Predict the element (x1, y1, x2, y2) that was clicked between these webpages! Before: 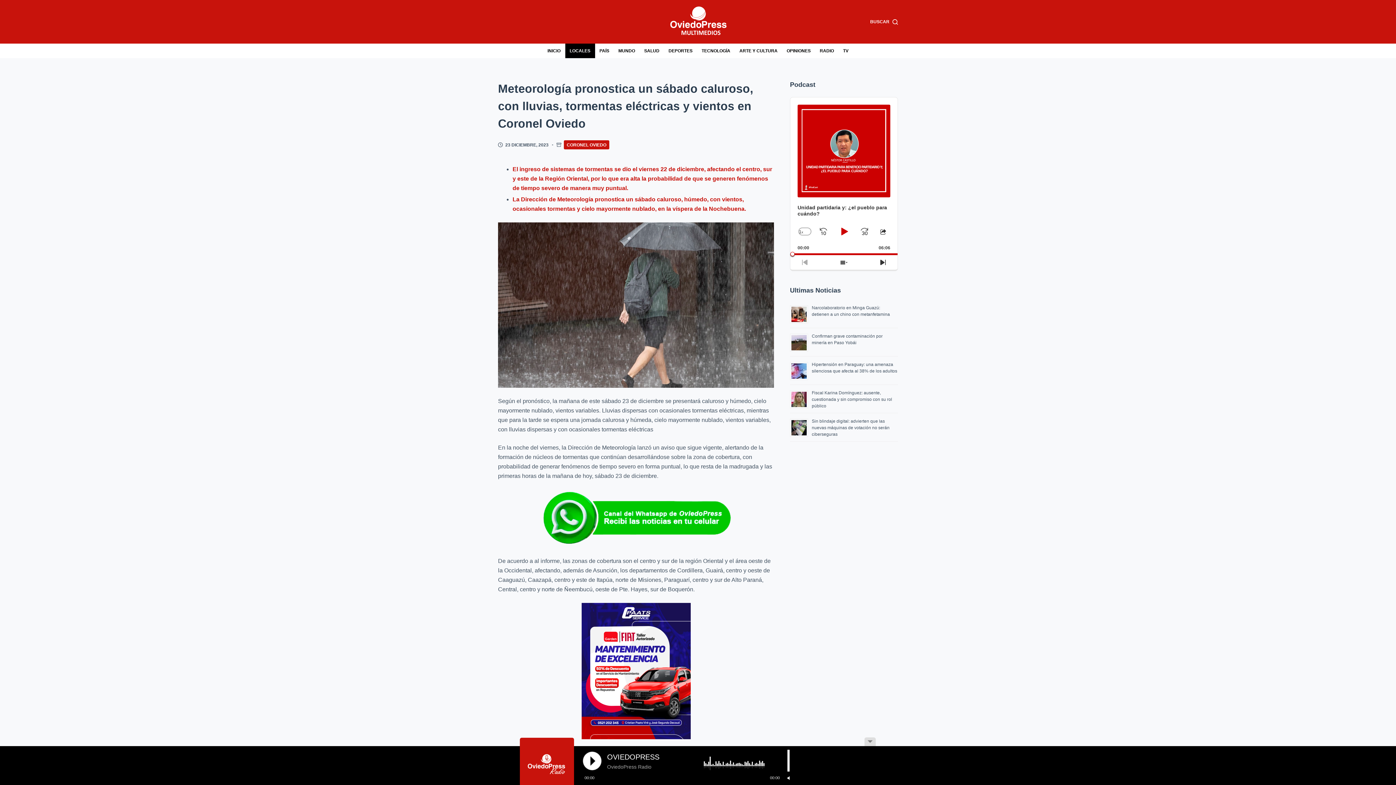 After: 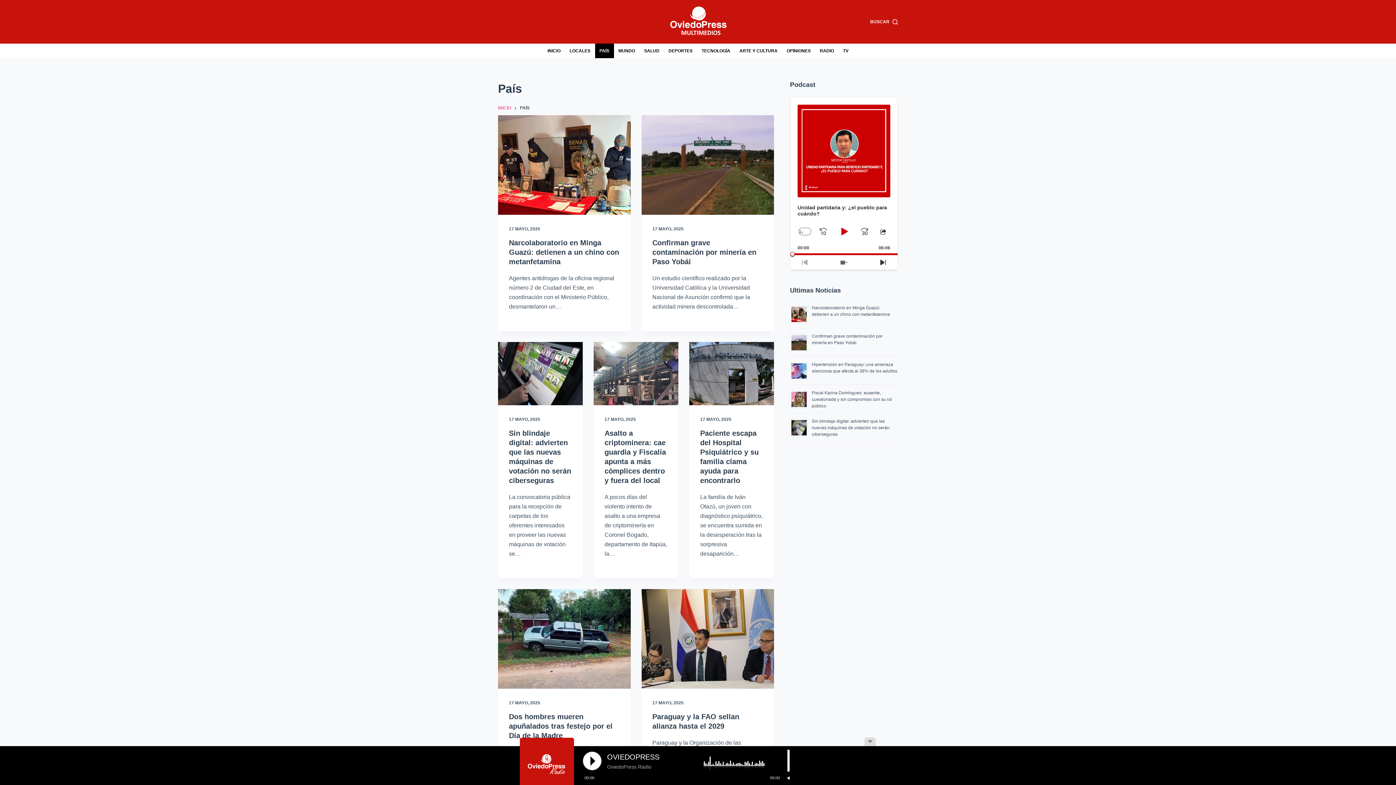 Action: bbox: (595, 43, 614, 58) label: PAÍS